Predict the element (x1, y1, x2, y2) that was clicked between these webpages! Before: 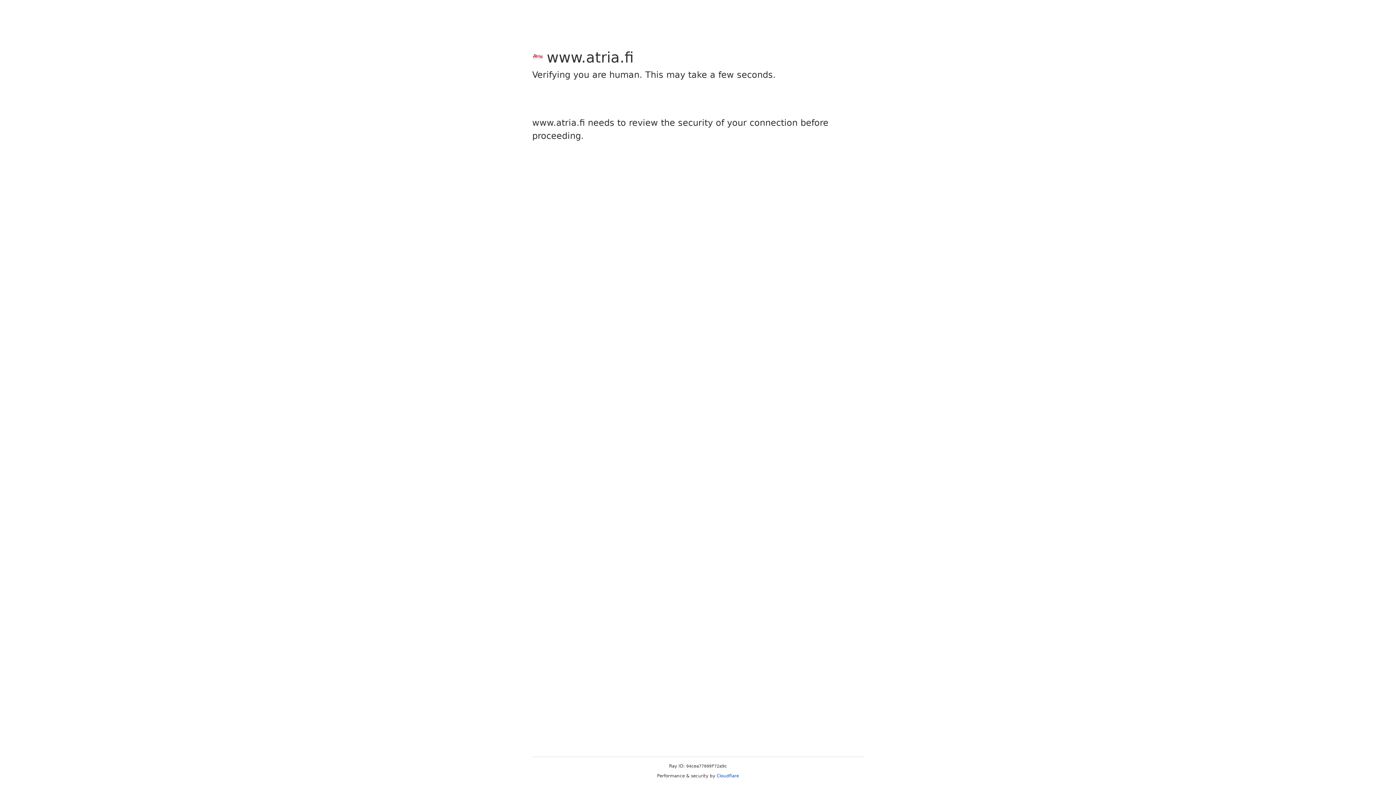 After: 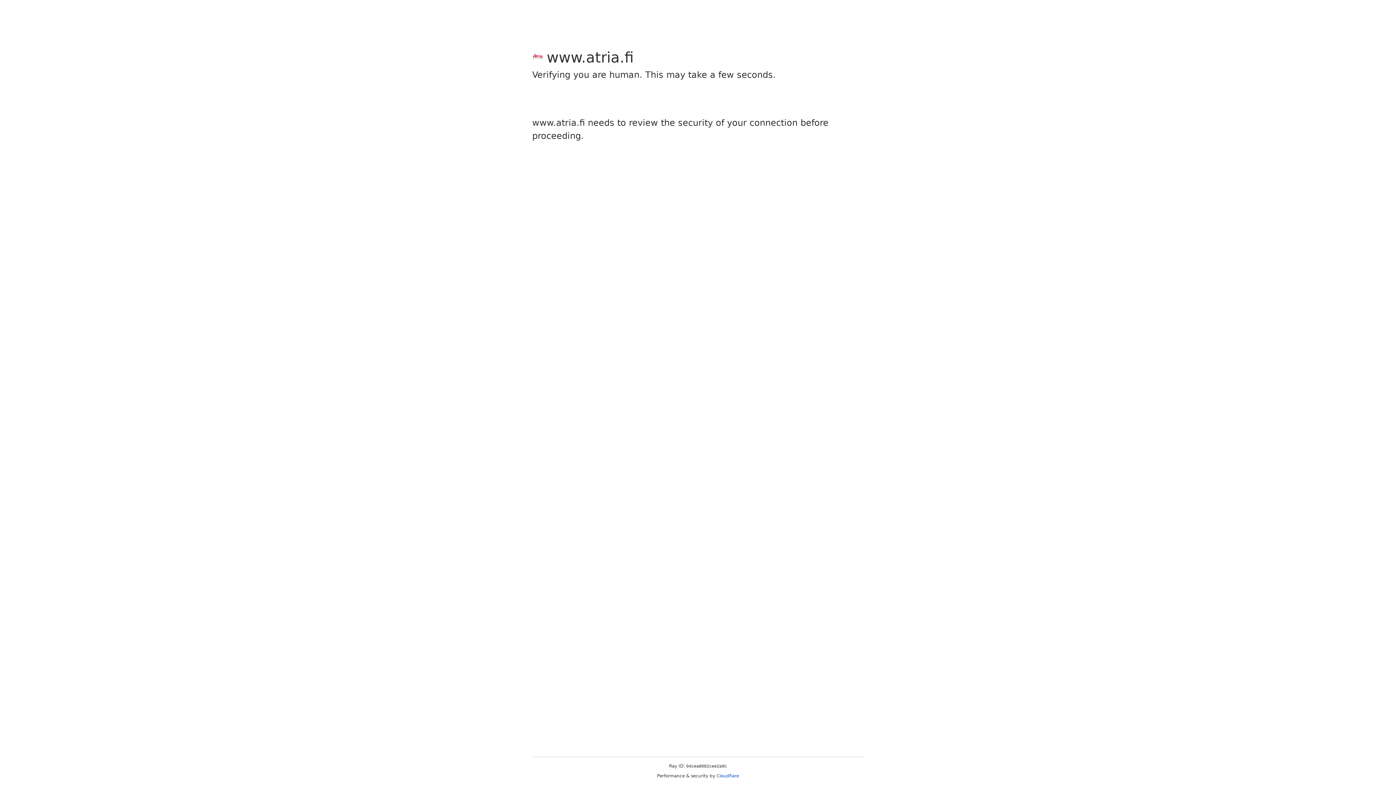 Action: bbox: (716, 773, 739, 778) label: Cloudflare